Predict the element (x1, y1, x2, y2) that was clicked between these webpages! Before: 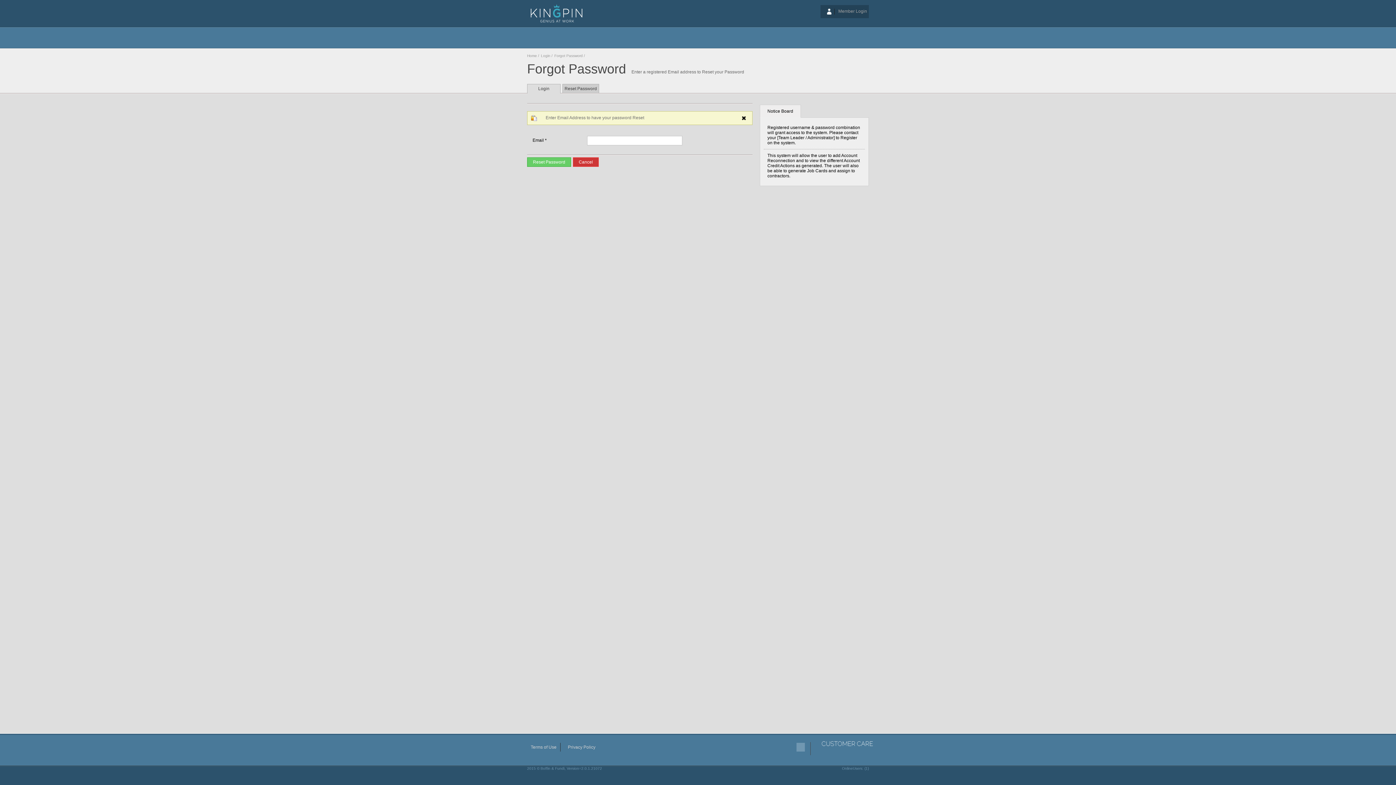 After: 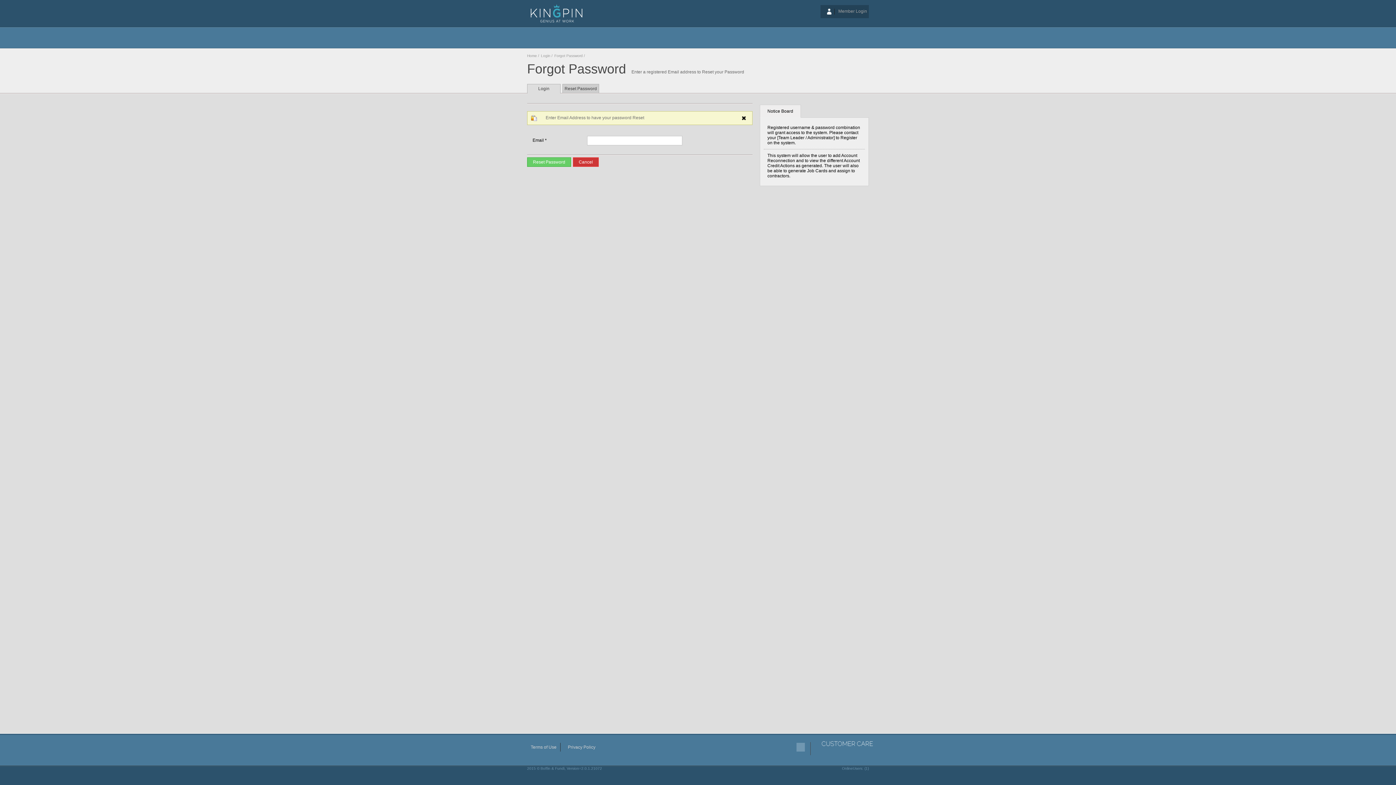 Action: label: Forgot Password bbox: (554, 53, 582, 57)